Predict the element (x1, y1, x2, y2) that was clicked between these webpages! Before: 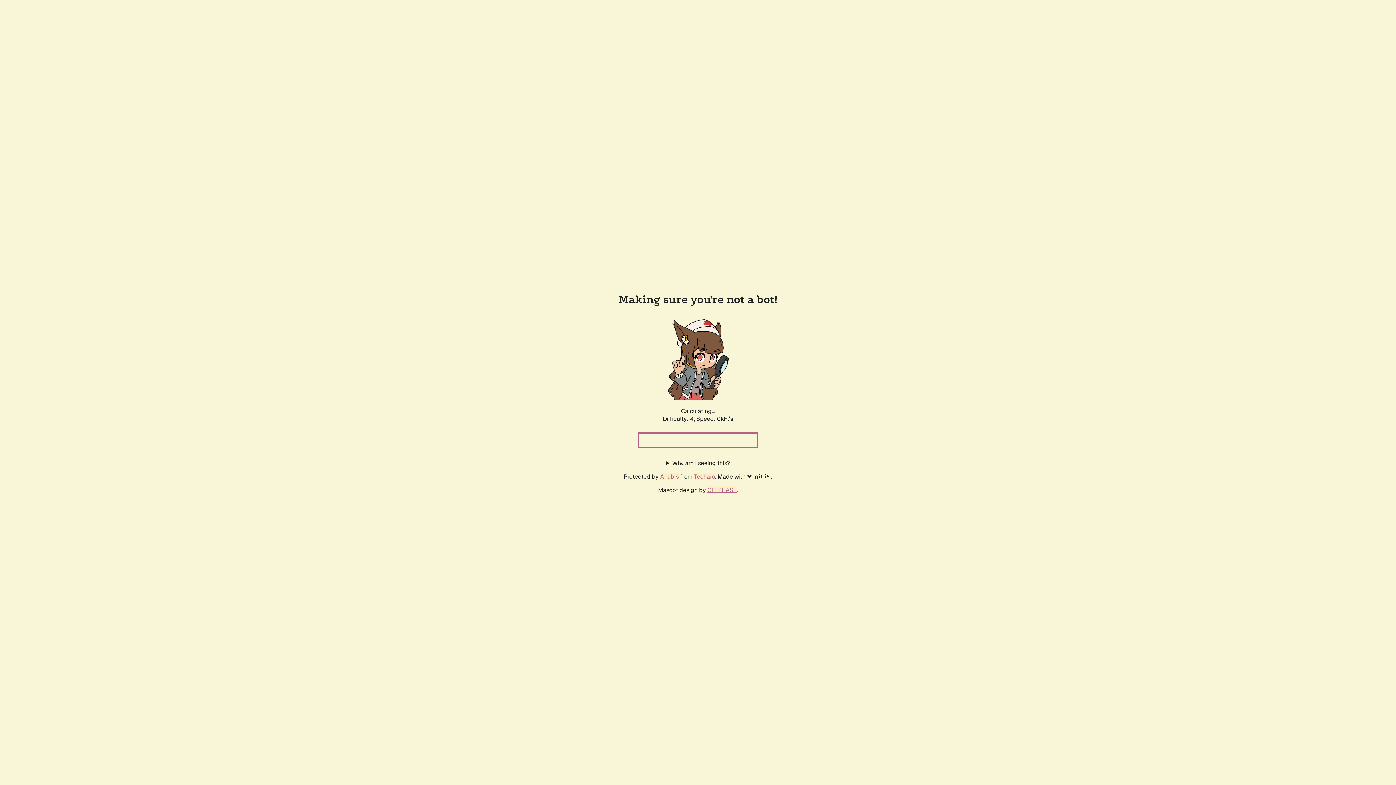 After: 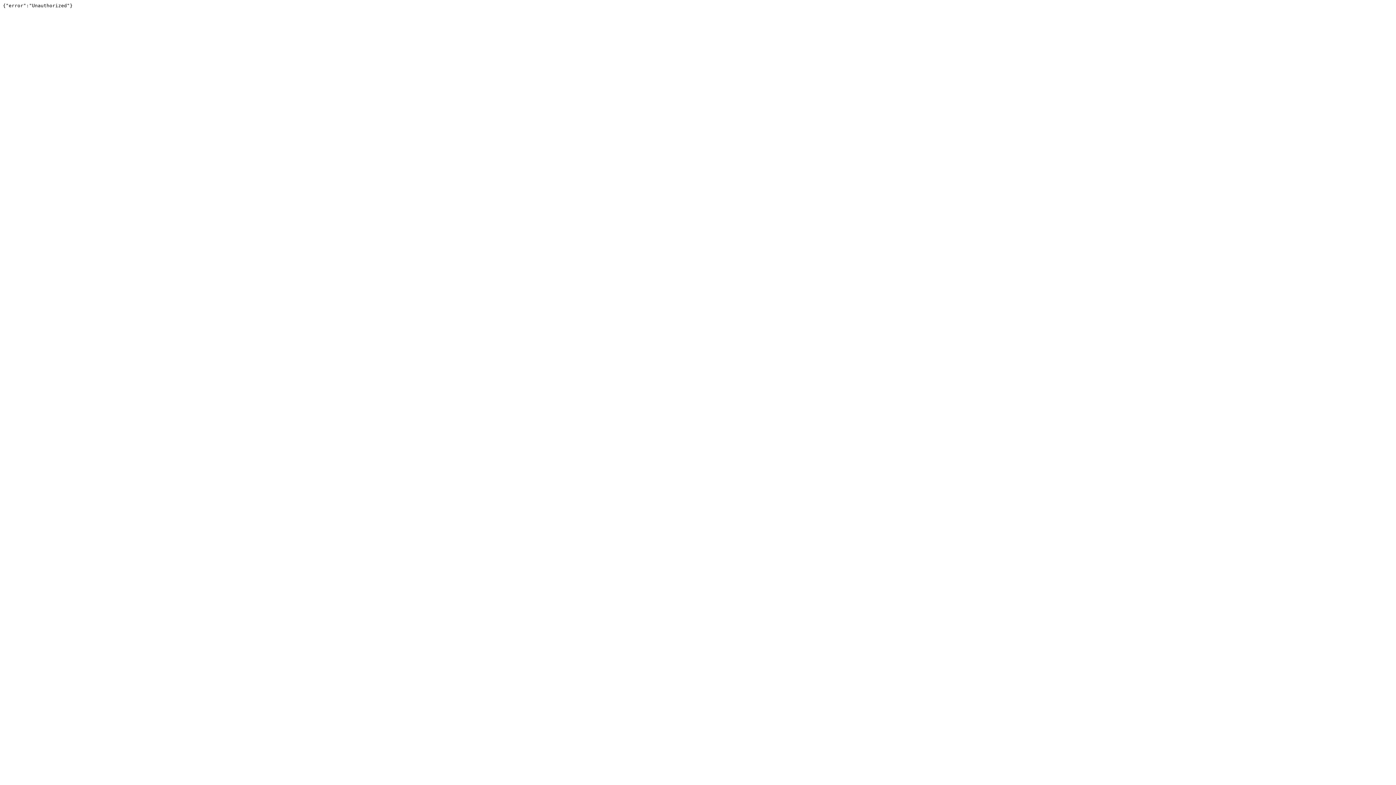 Action: label: Techaro bbox: (694, 472, 715, 480)